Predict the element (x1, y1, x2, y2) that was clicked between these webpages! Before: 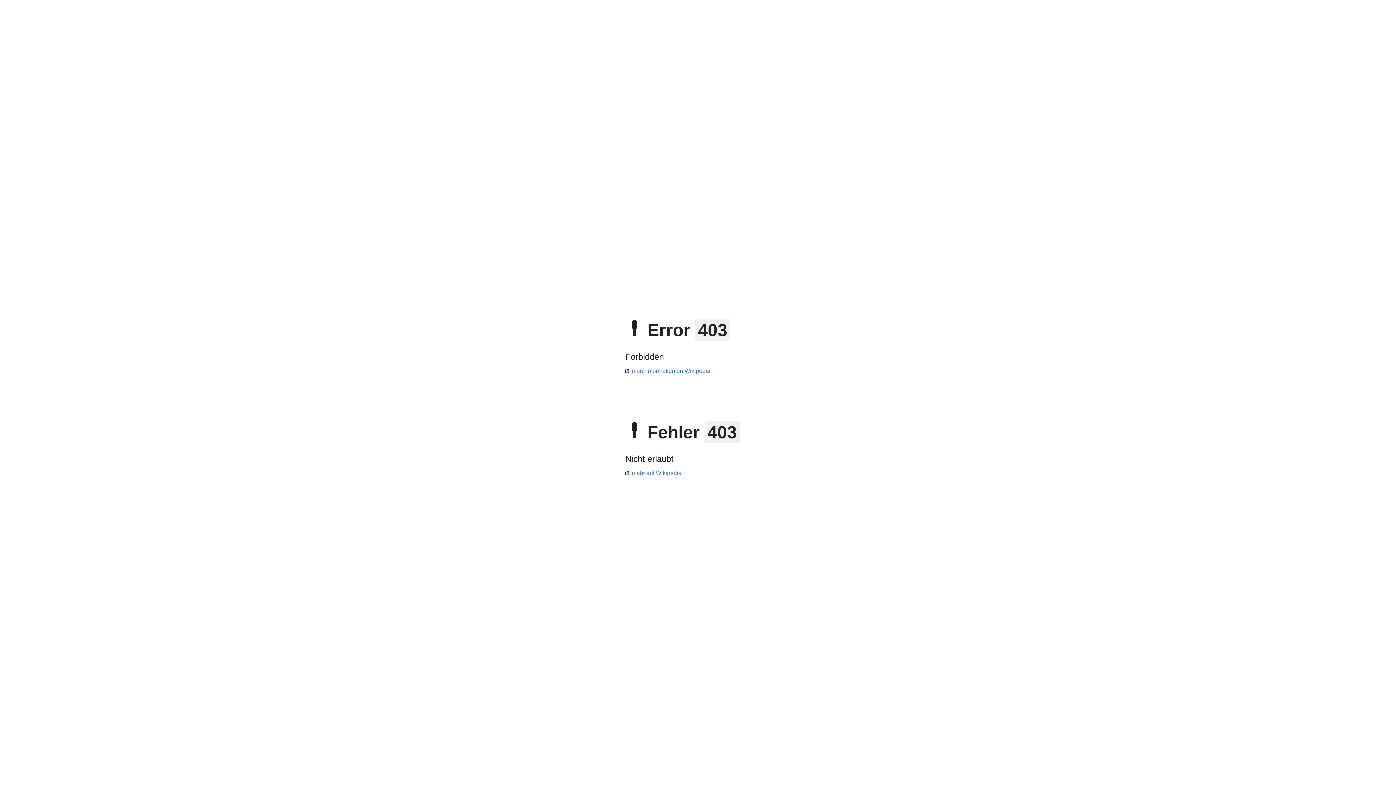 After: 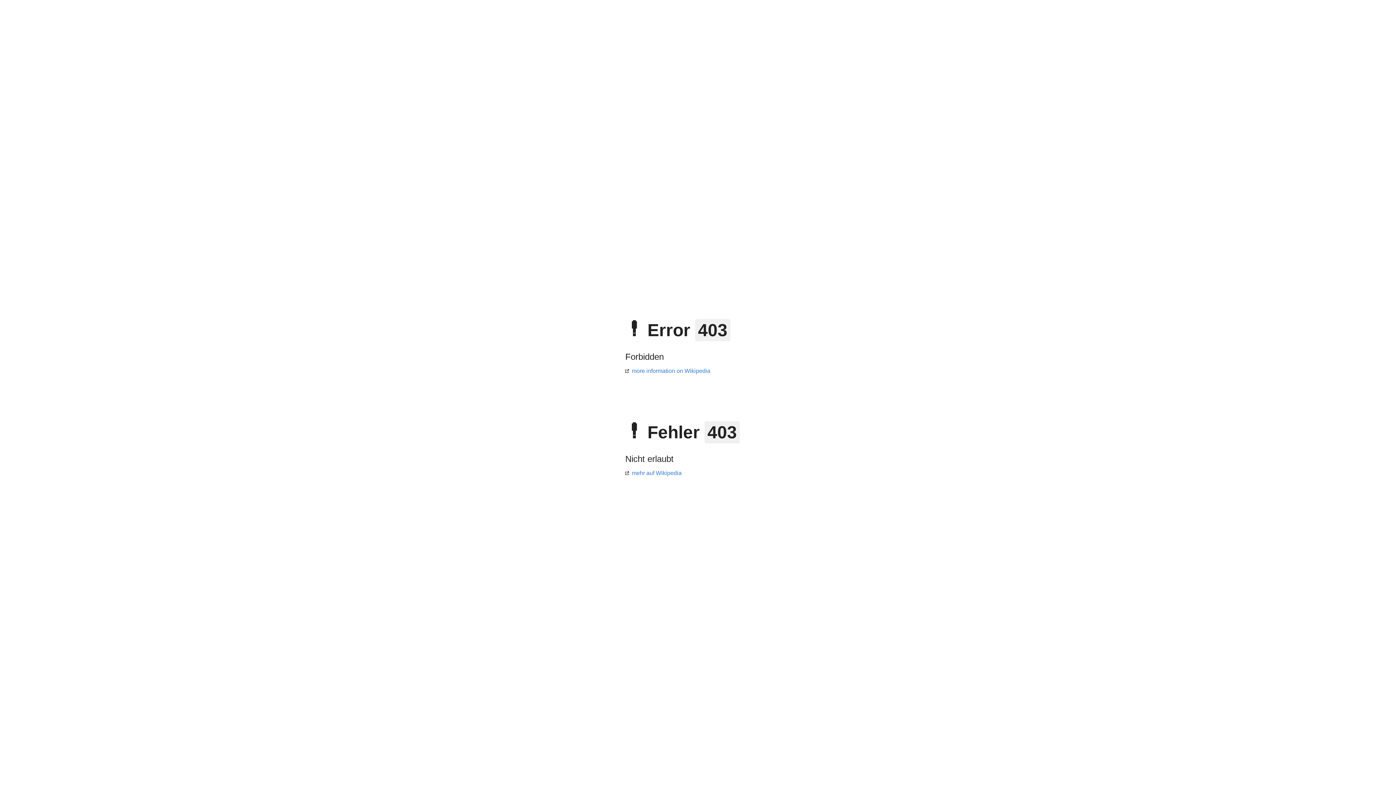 Action: label: mehr auf Wikipedia bbox: (625, 470, 681, 476)